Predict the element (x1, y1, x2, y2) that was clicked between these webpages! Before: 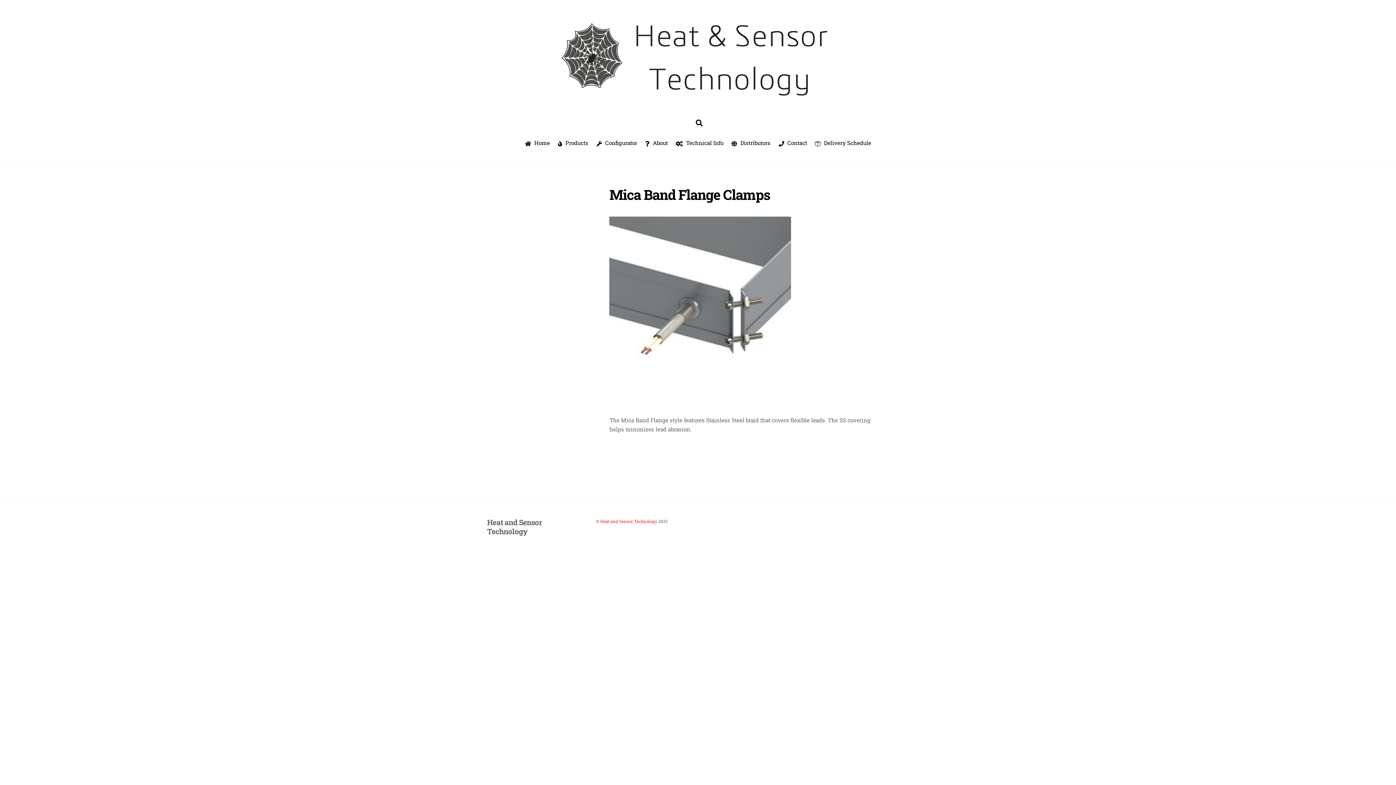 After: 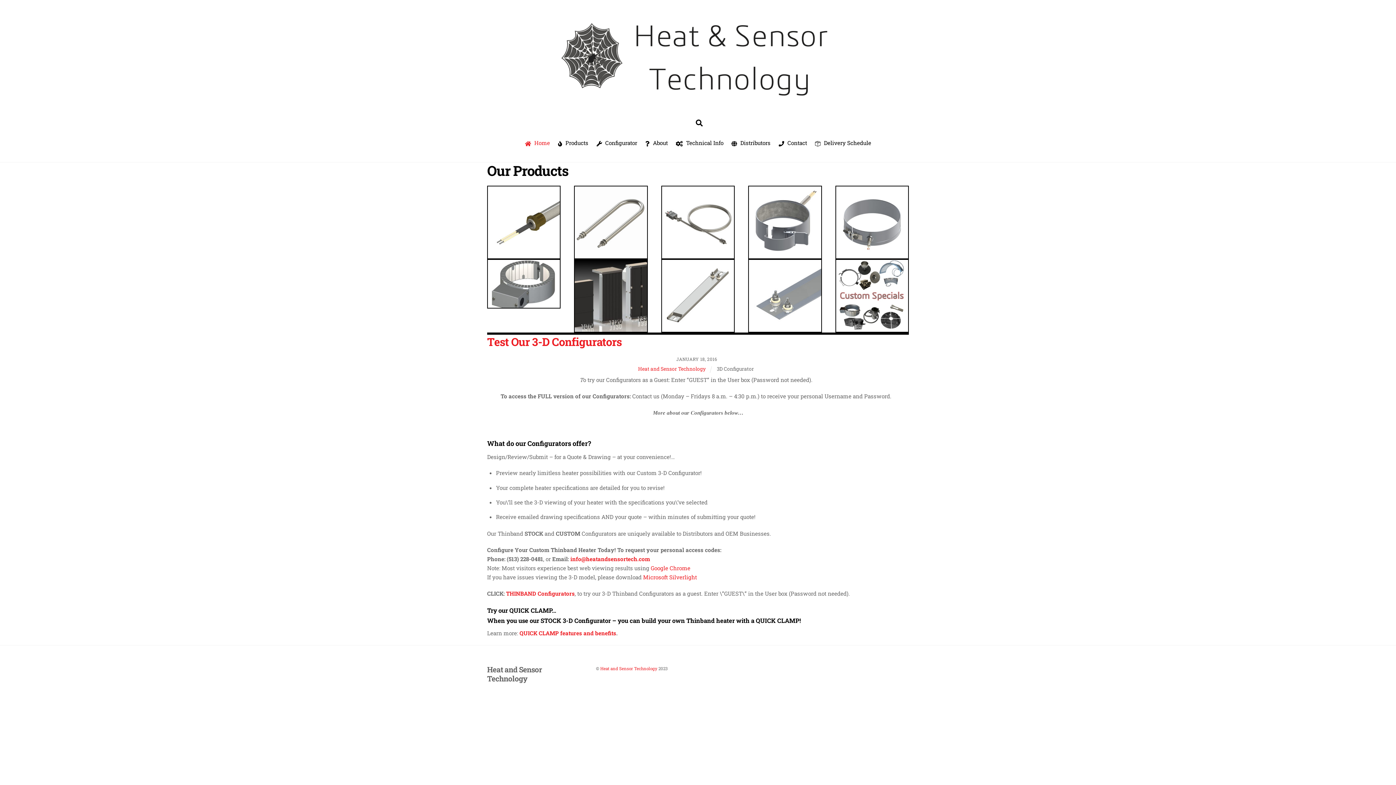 Action: bbox: (487, 517, 542, 536) label: Heat and Sensor Technology